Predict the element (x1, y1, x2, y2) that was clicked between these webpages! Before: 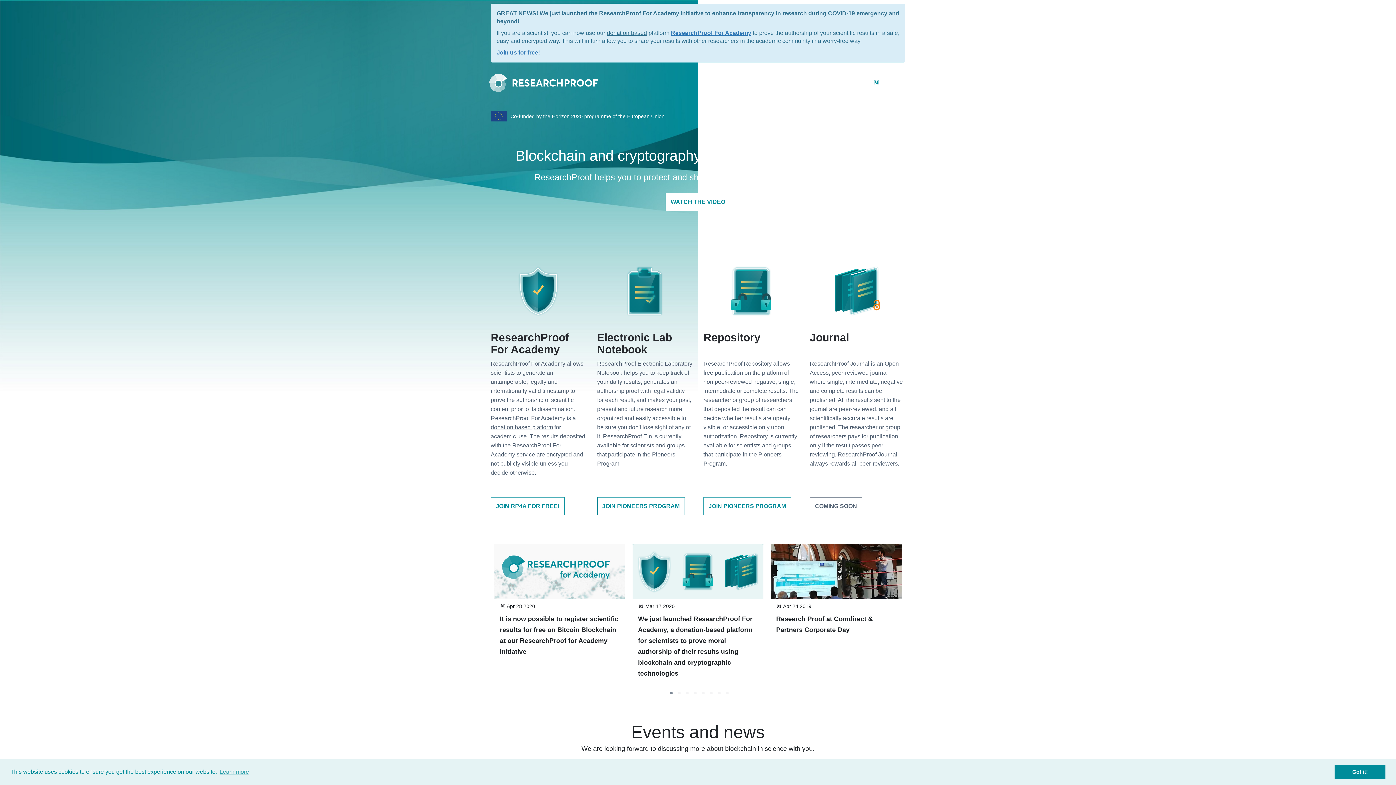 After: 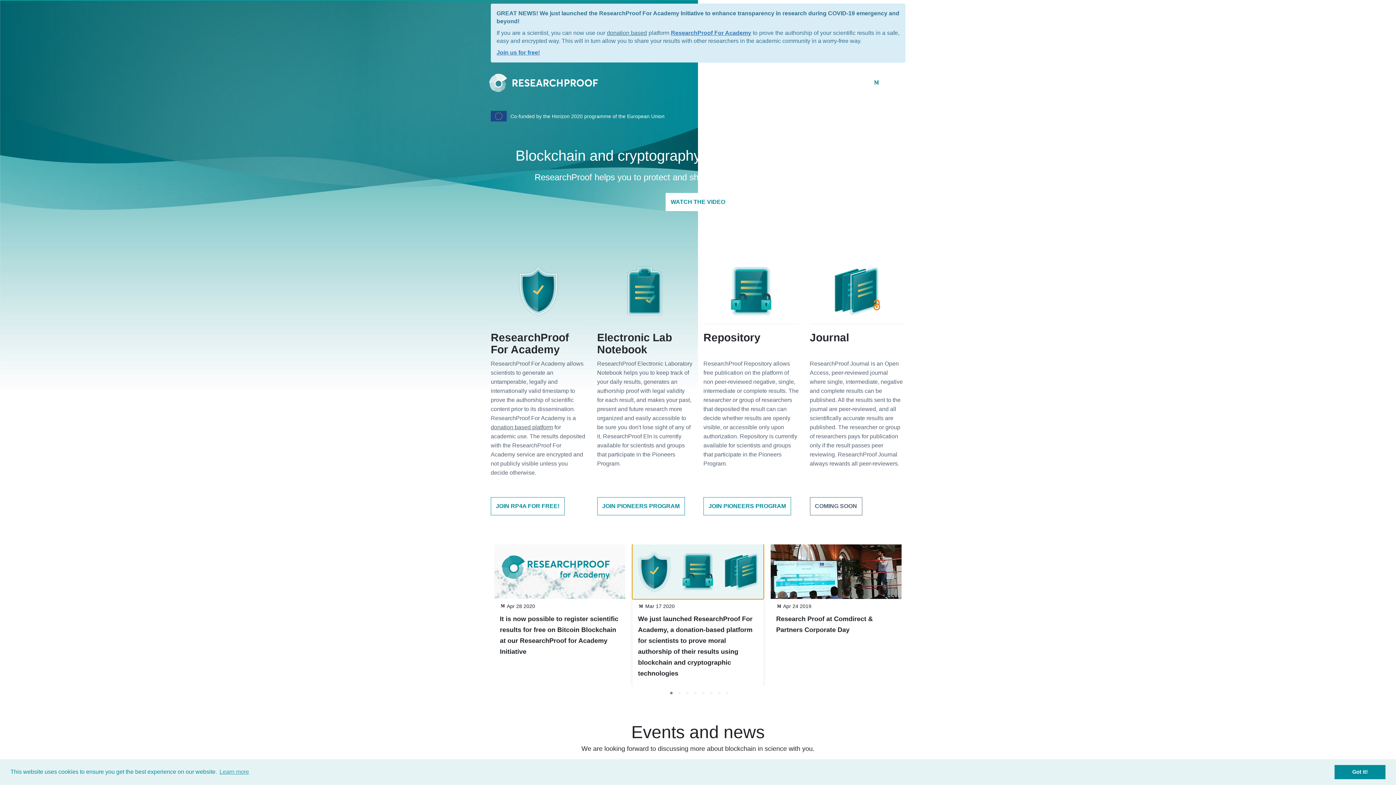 Action: bbox: (632, 544, 763, 599)